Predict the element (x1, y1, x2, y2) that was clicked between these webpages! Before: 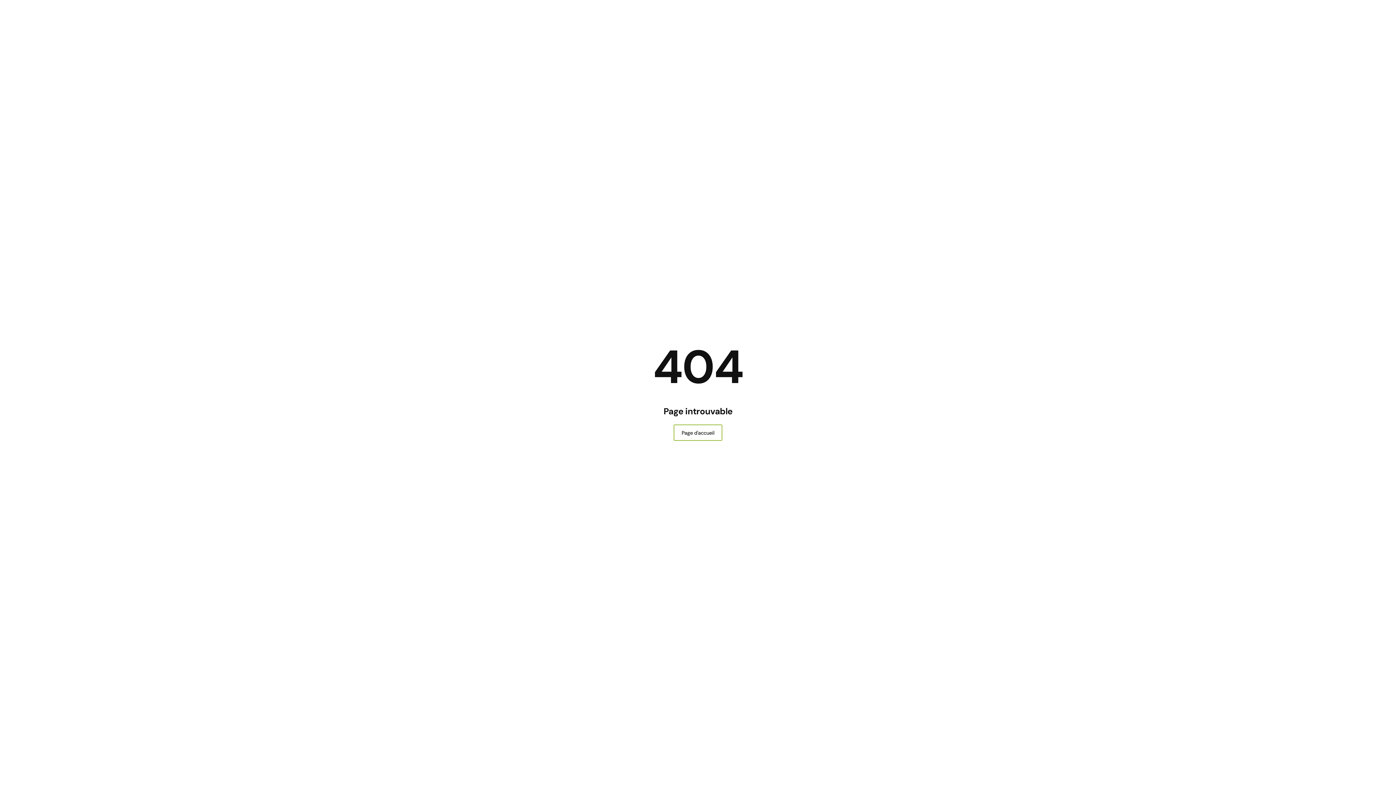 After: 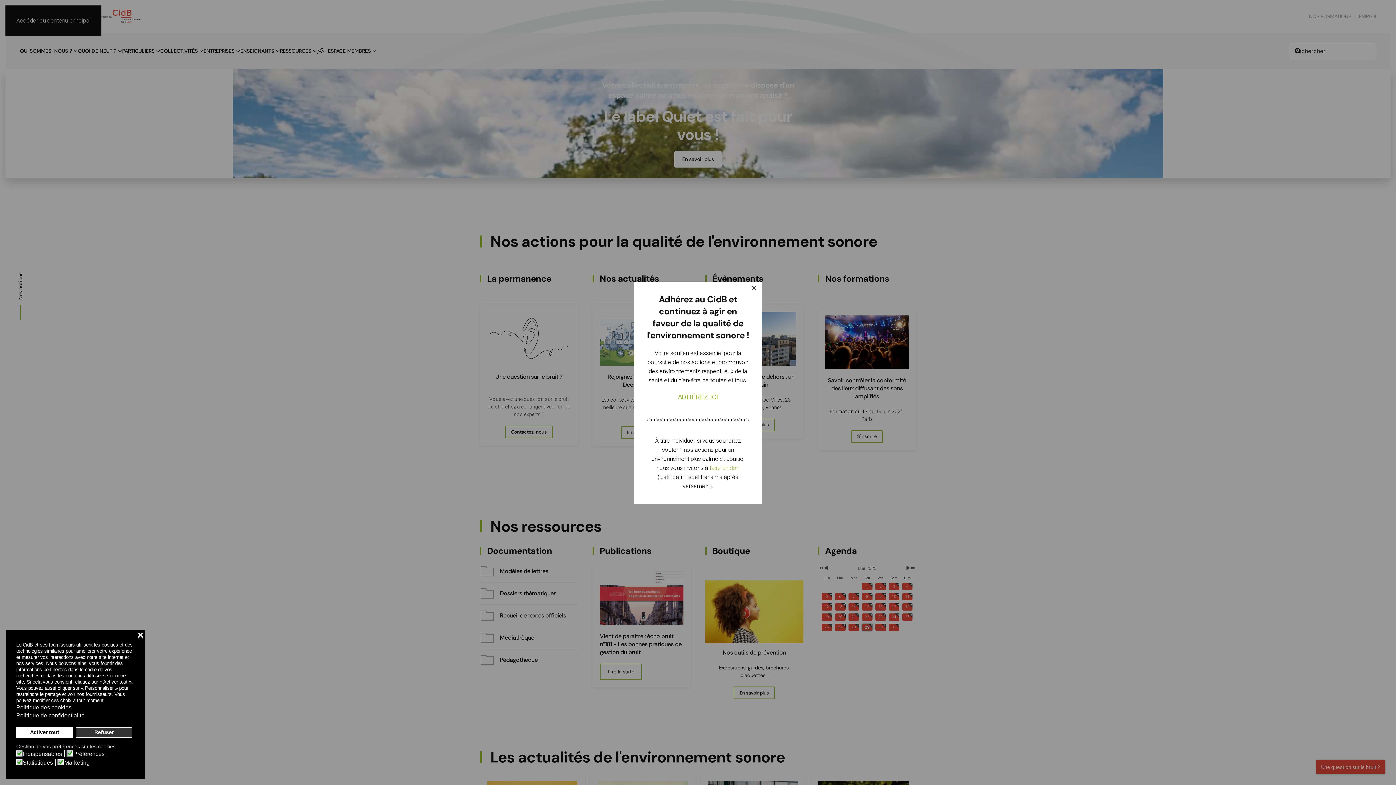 Action: bbox: (673, 424, 722, 441) label: Page d'accueil